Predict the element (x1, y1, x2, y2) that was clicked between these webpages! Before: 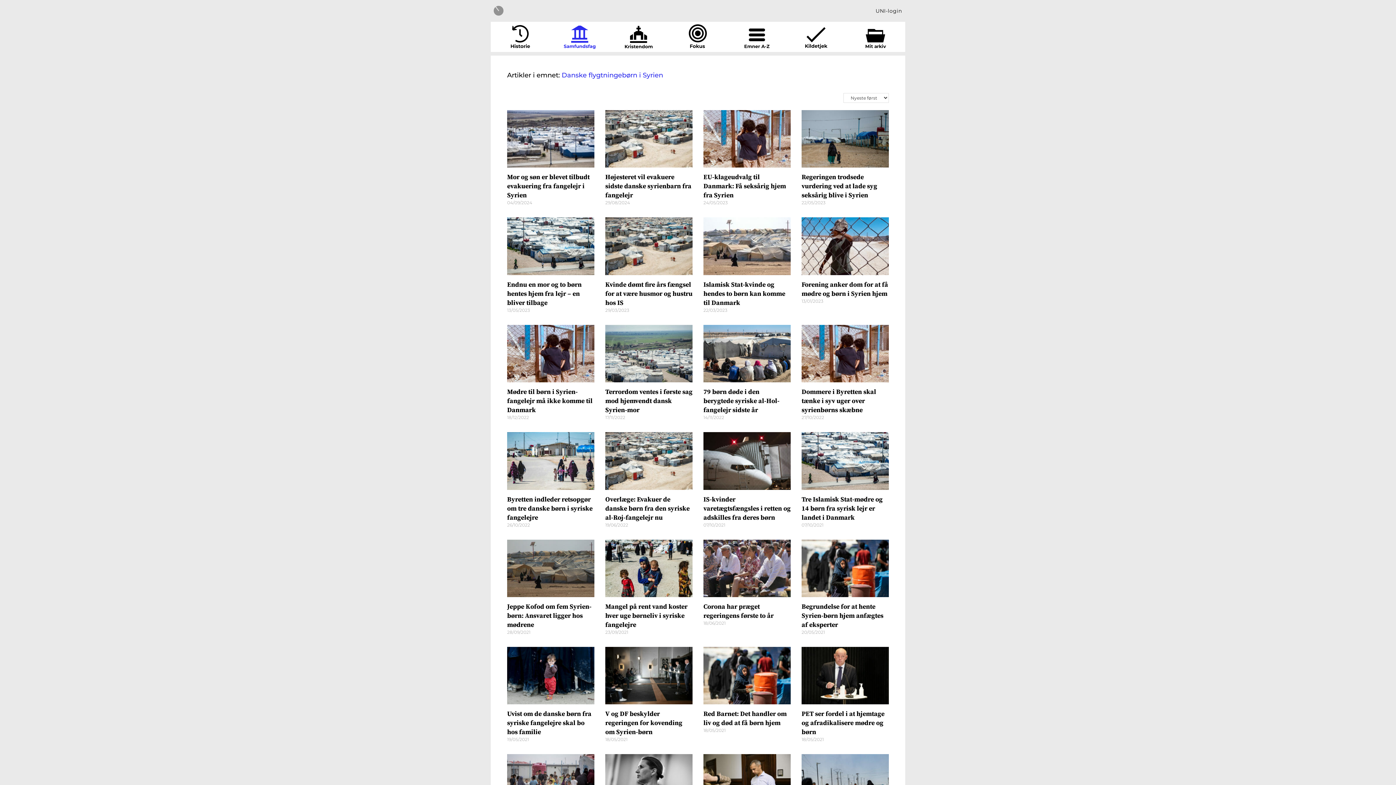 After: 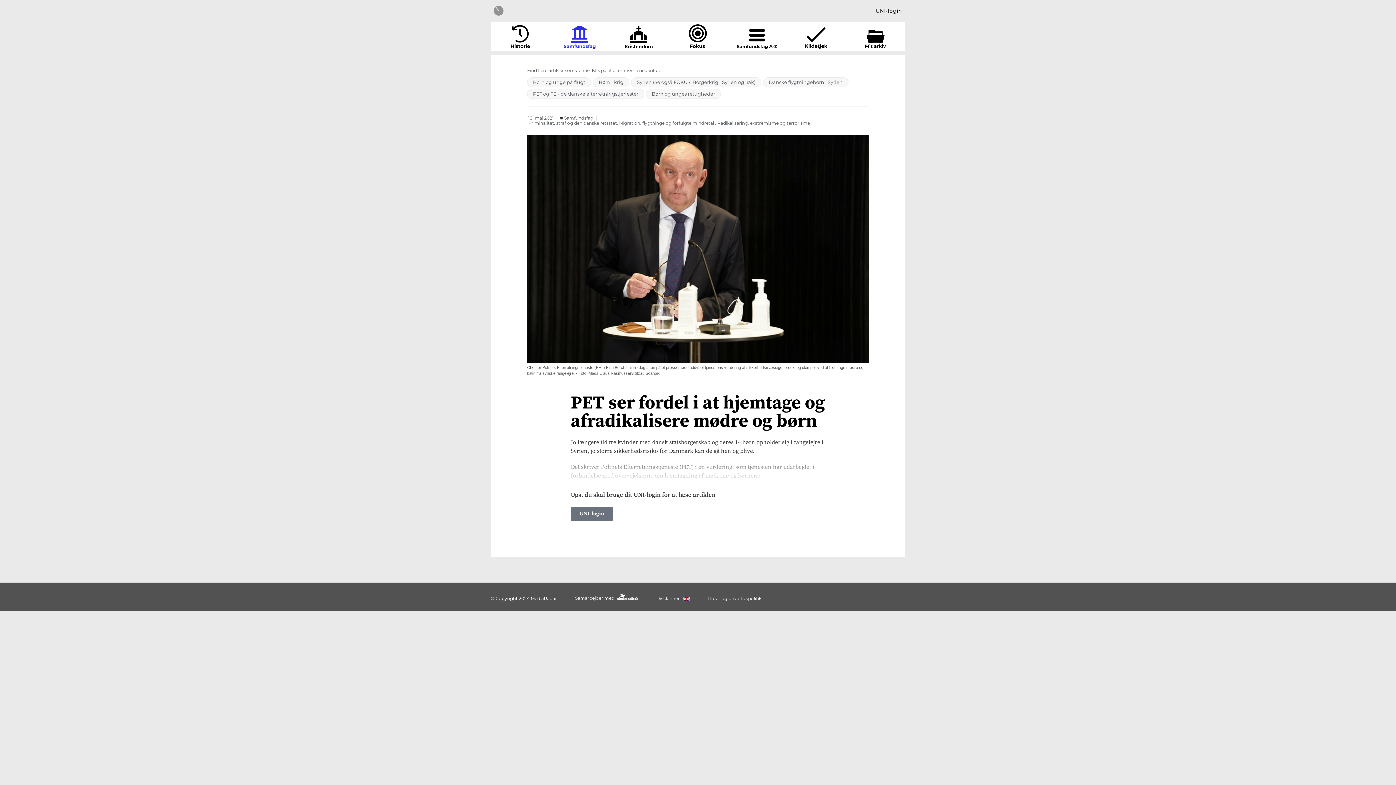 Action: bbox: (801, 710, 884, 736) label: PET ser fordel i at hjemtage og afradikalisere mødre og børn